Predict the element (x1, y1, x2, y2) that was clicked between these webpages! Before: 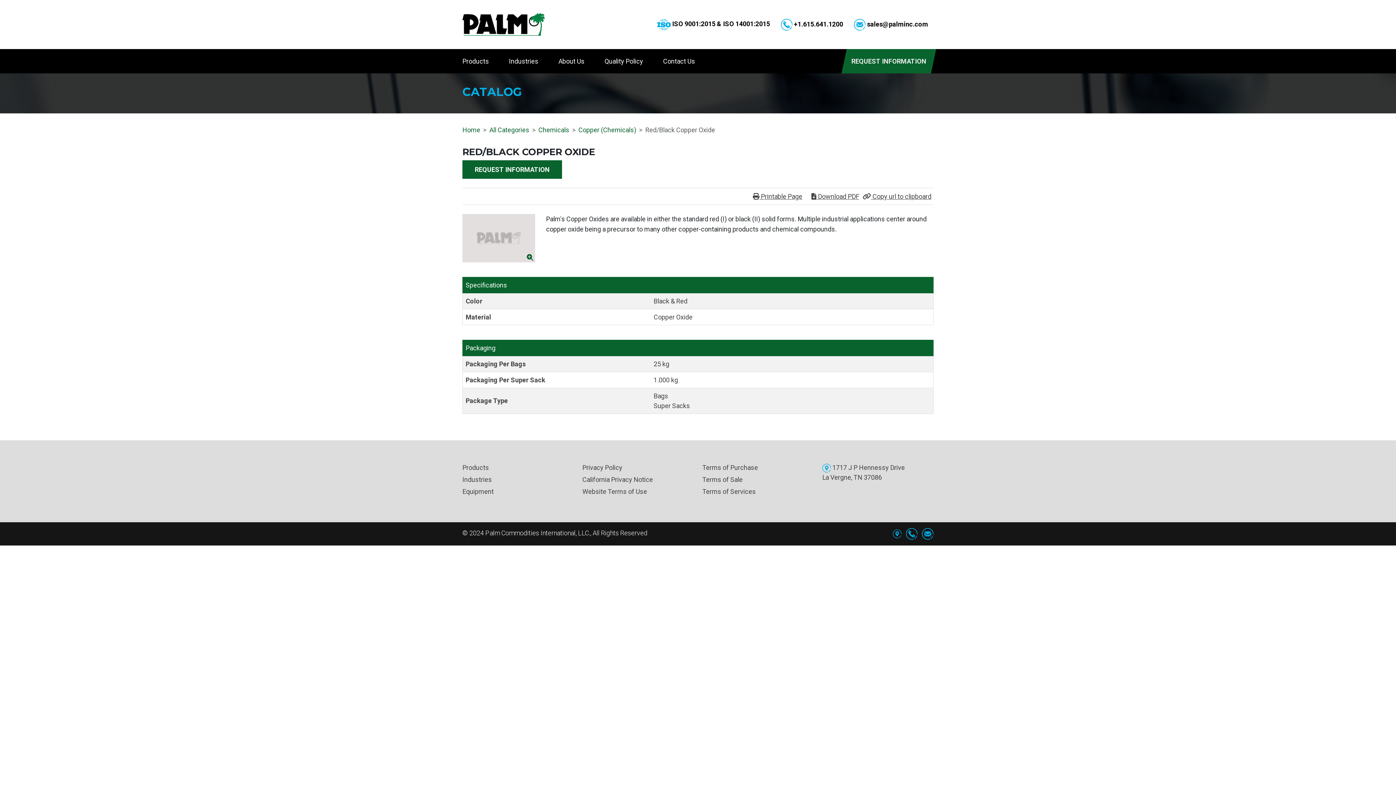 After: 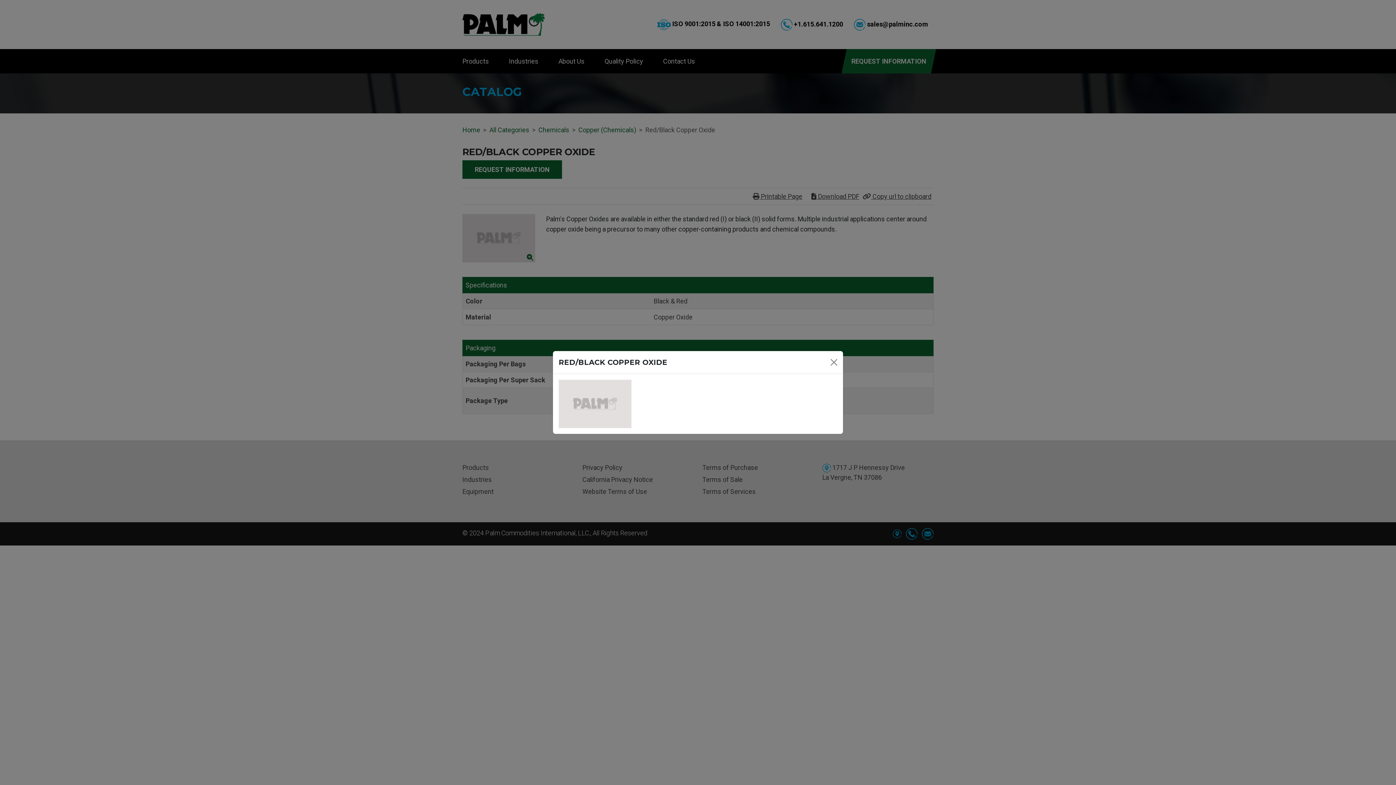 Action: bbox: (462, 233, 535, 241)